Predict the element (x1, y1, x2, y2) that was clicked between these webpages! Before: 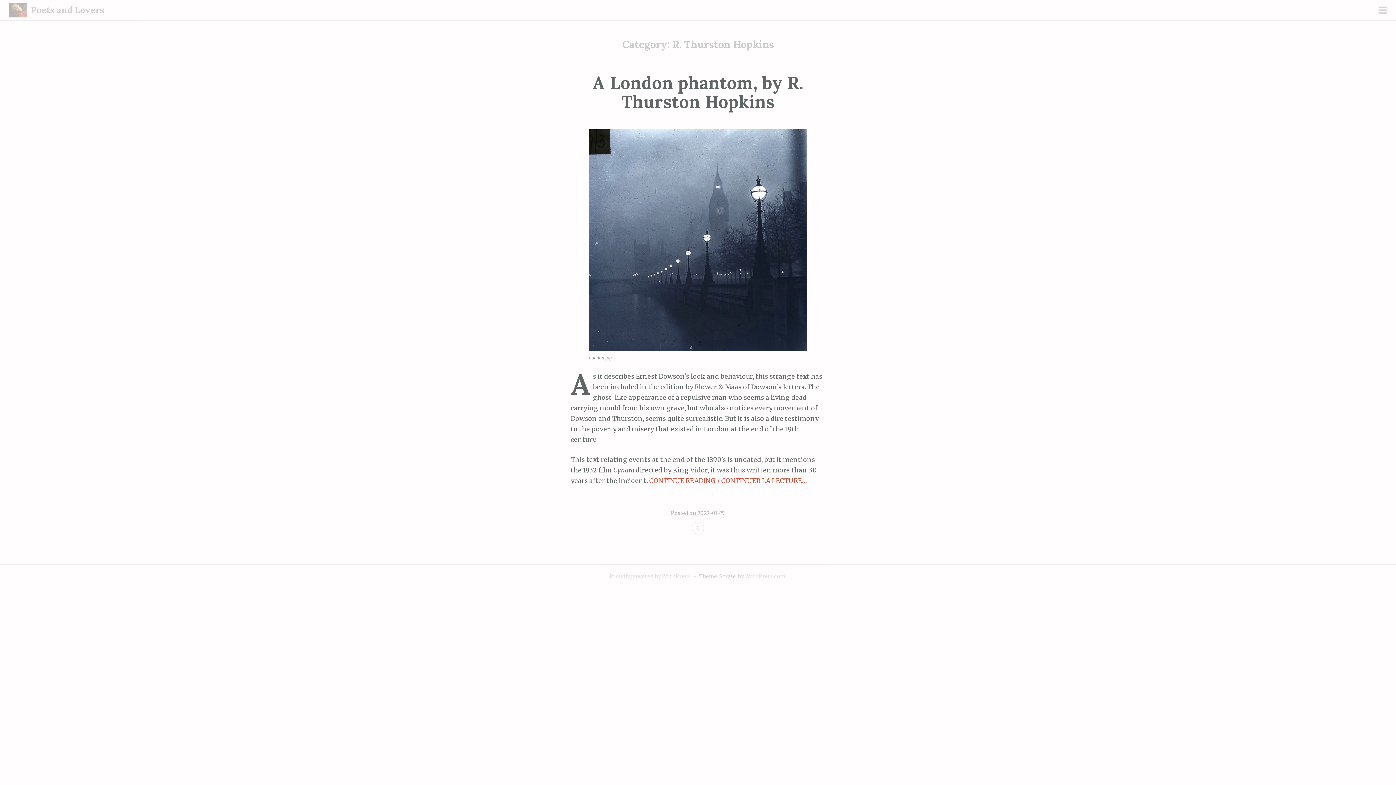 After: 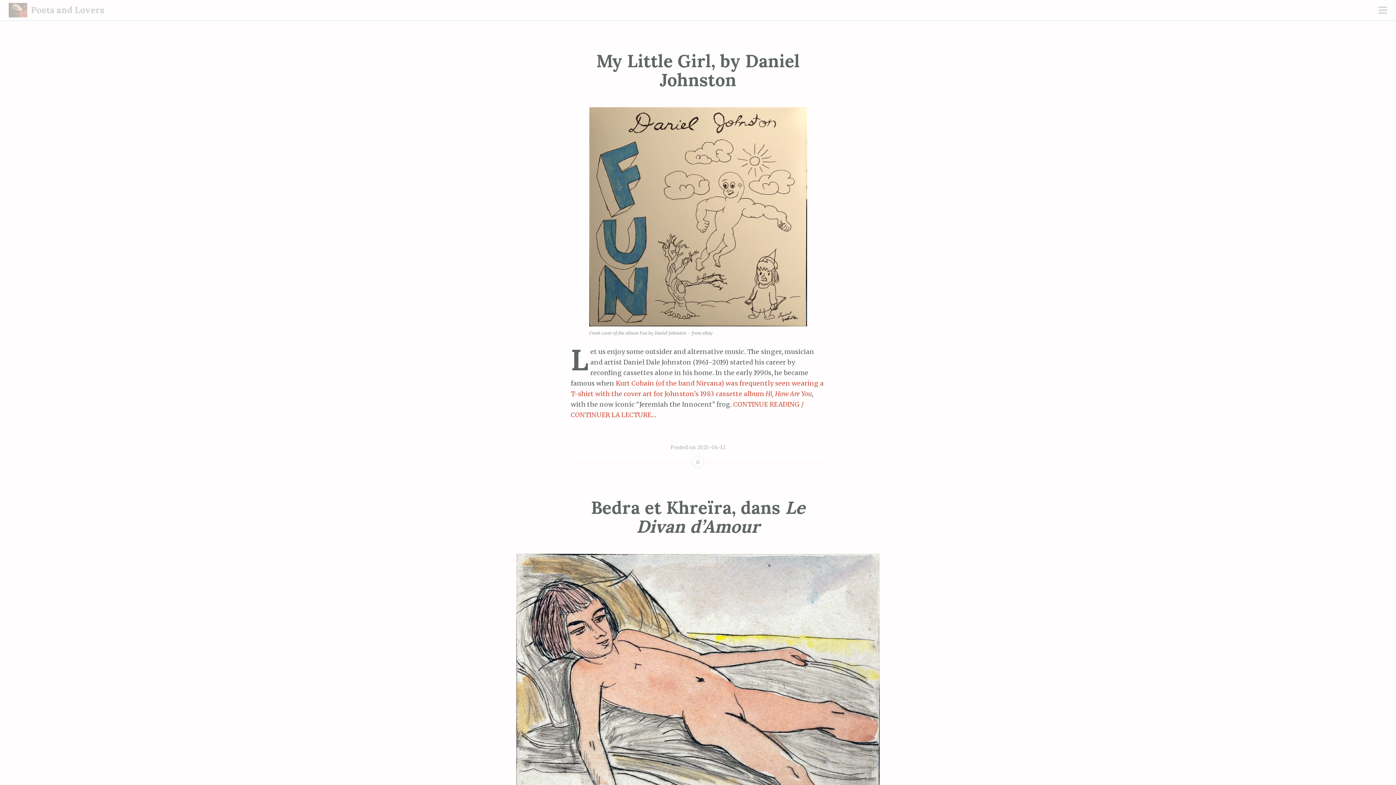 Action: label: Poets and Lovers bbox: (30, 4, 104, 15)